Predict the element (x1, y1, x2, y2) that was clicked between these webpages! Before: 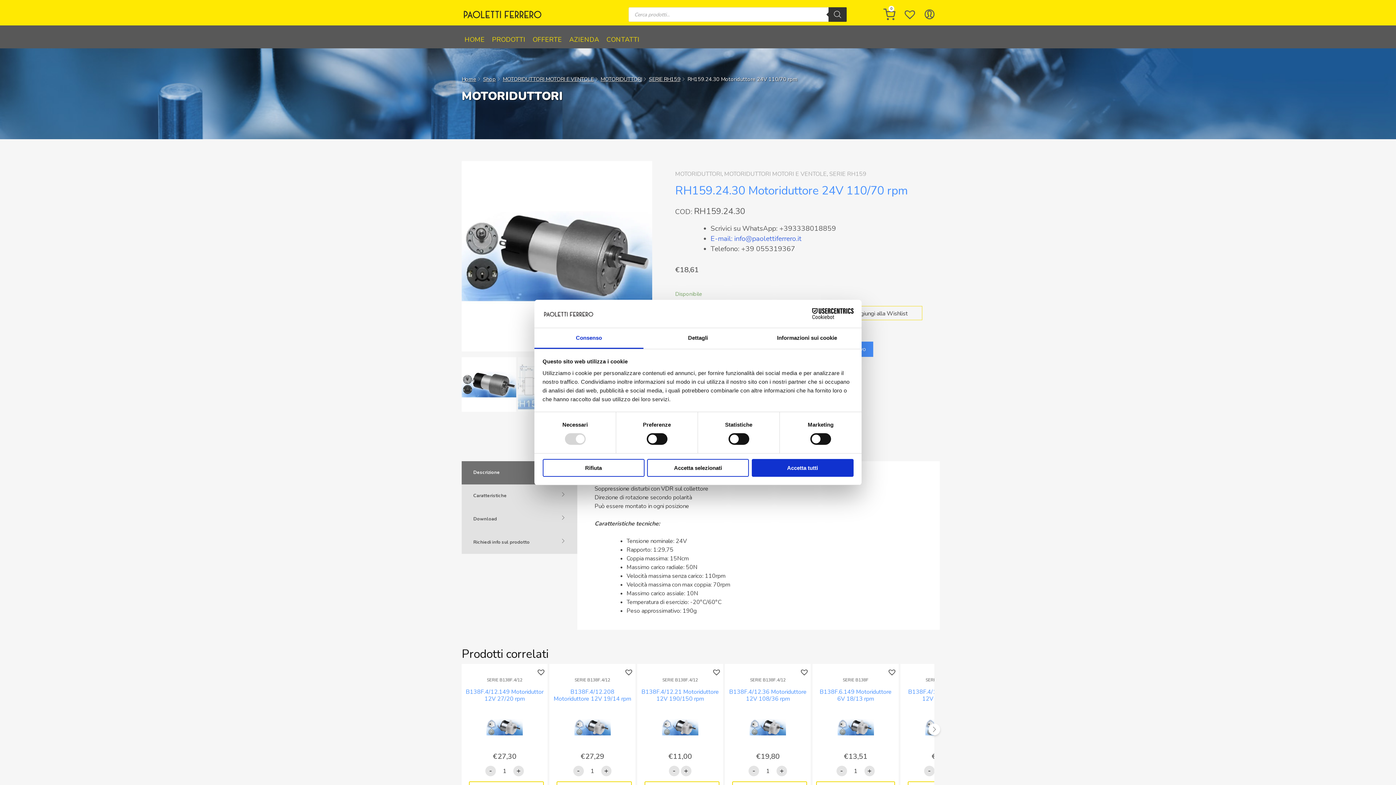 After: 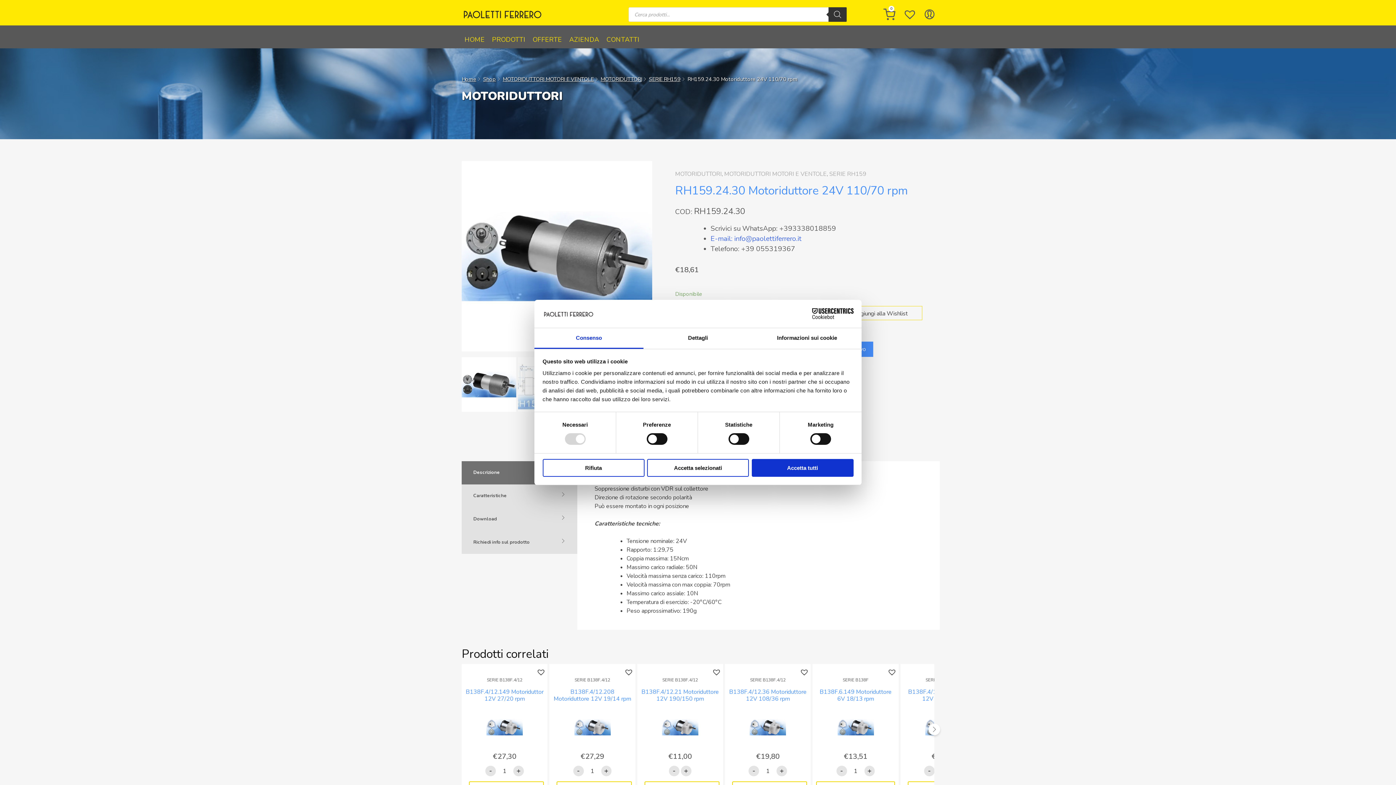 Action: bbox: (573, 766, 583, 776) label: -